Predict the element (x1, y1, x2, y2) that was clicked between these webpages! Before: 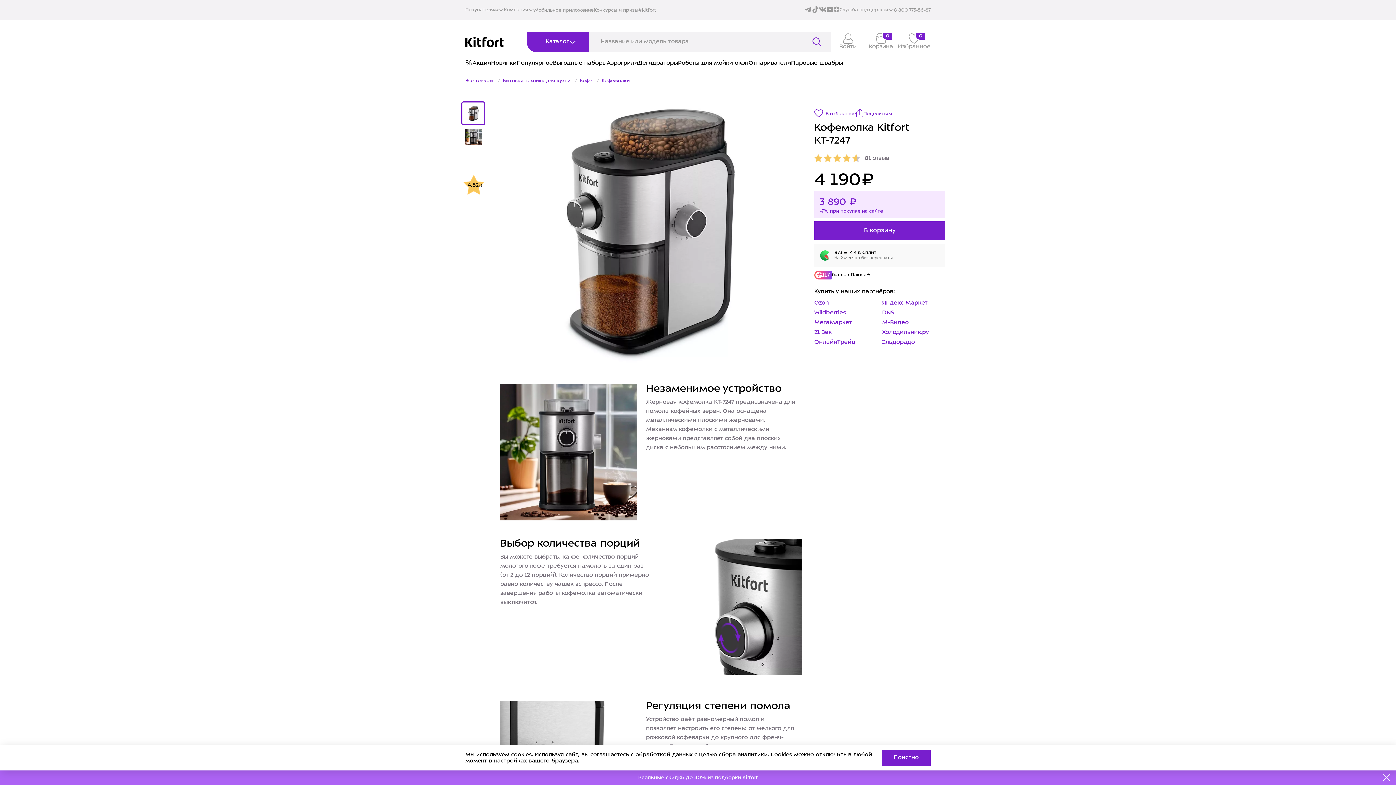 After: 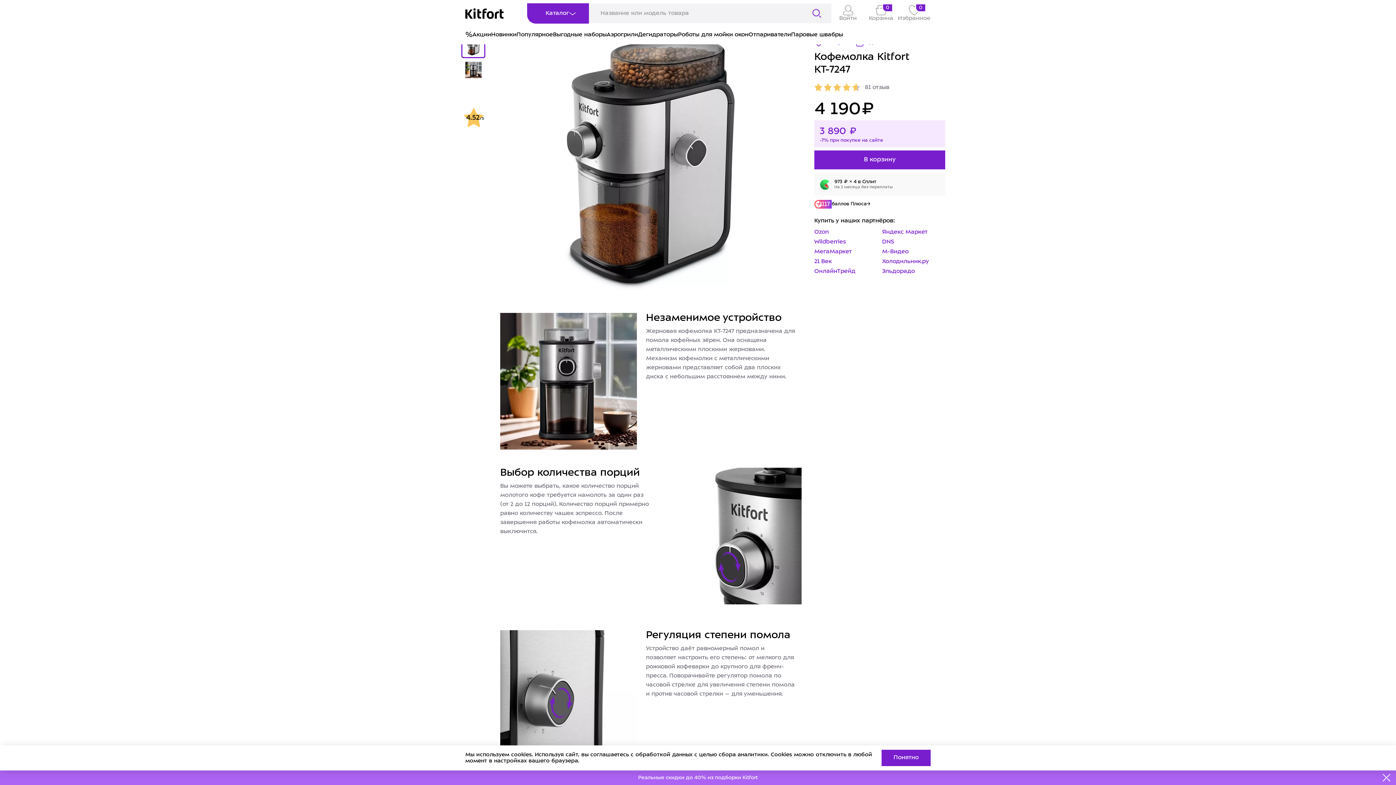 Action: bbox: (465, 105, 481, 121)